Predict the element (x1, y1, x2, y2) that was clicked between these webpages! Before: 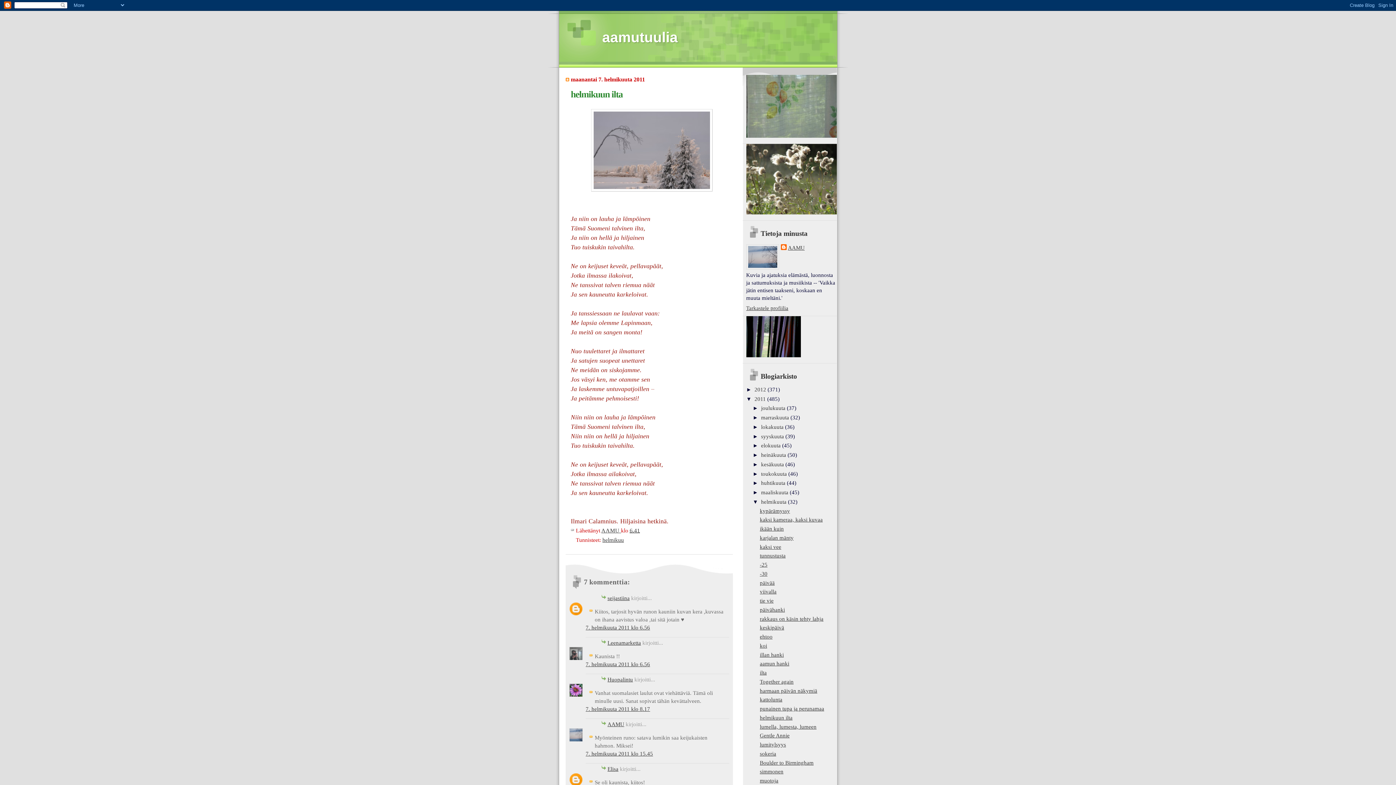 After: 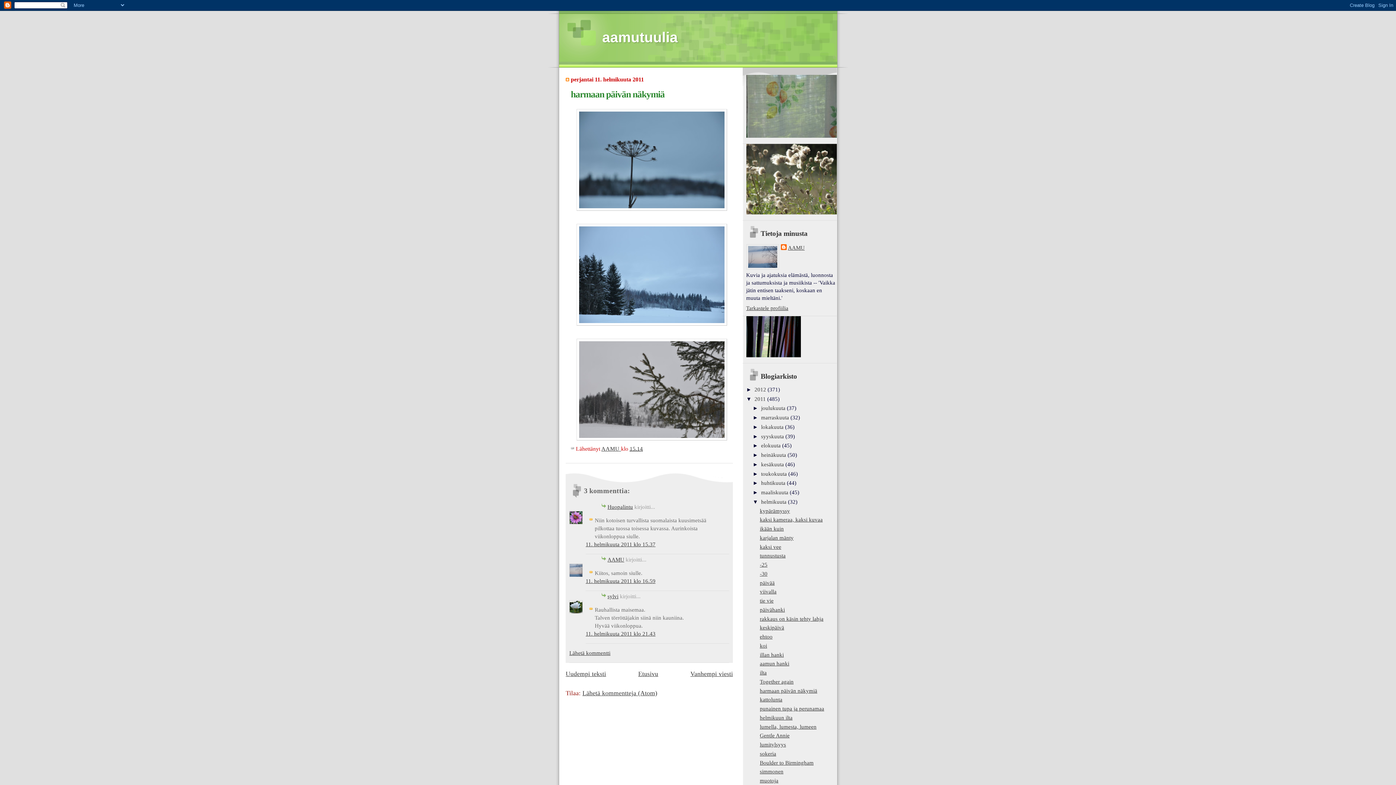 Action: label: harmaan päivän näkymiä bbox: (760, 688, 817, 694)